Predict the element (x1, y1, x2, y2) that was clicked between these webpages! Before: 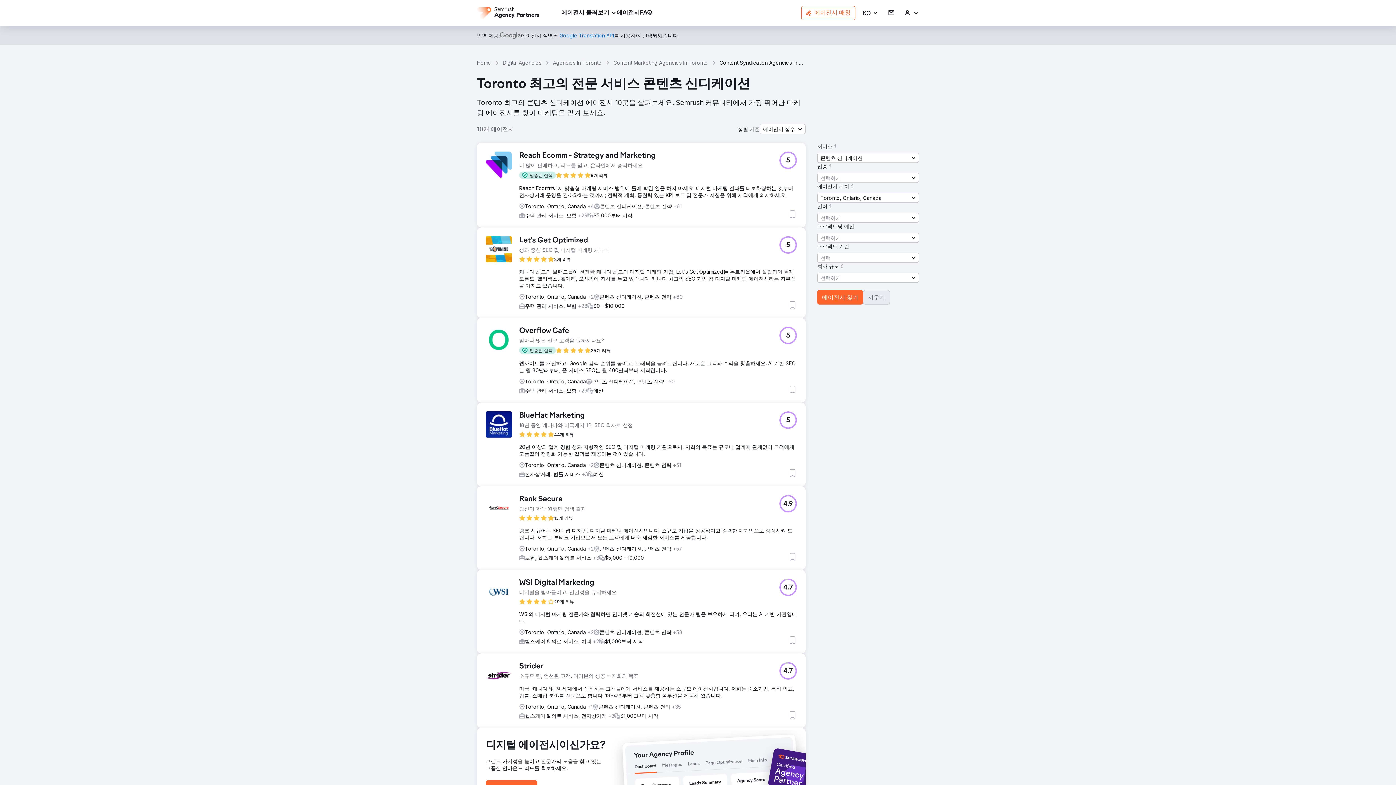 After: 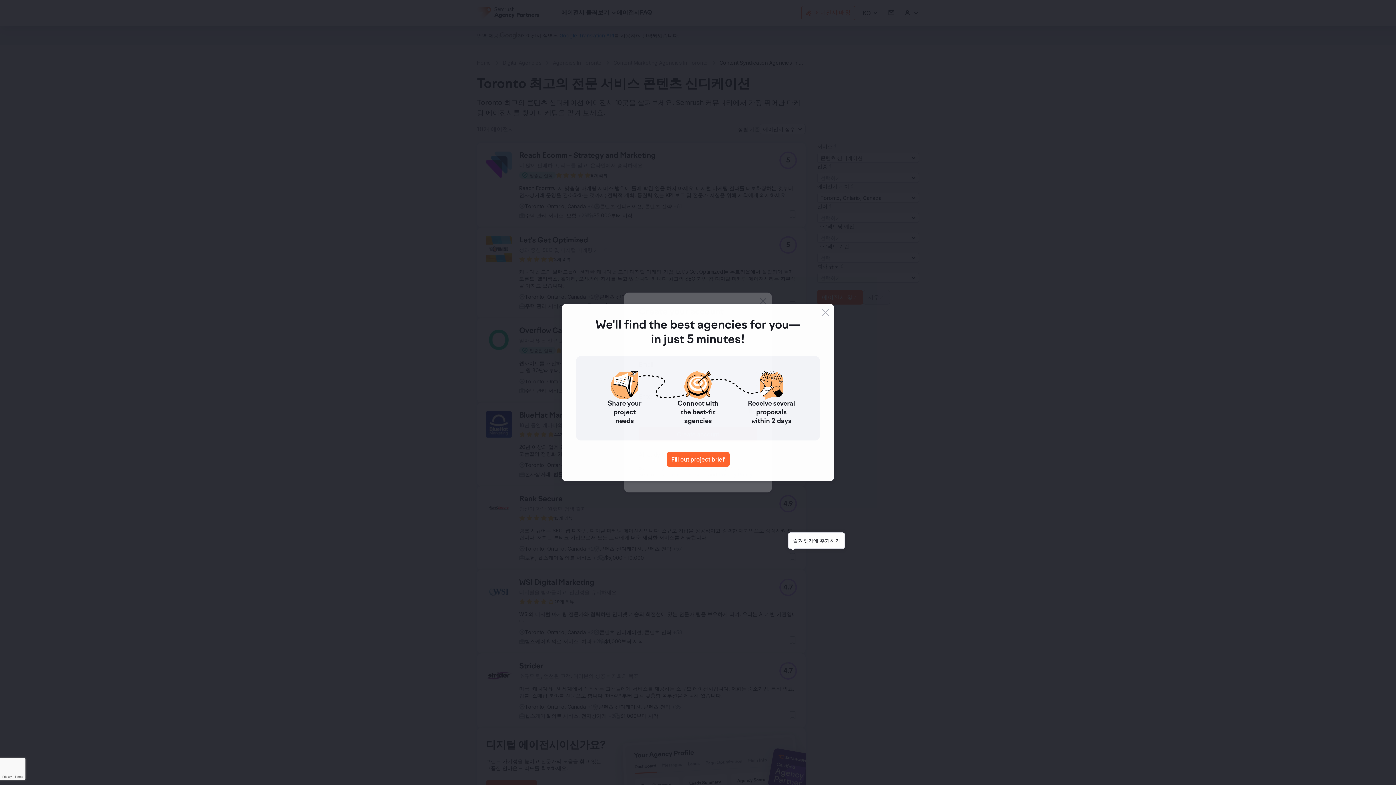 Action: bbox: (788, 552, 797, 561) label: 즐겨찾기에 추가하기